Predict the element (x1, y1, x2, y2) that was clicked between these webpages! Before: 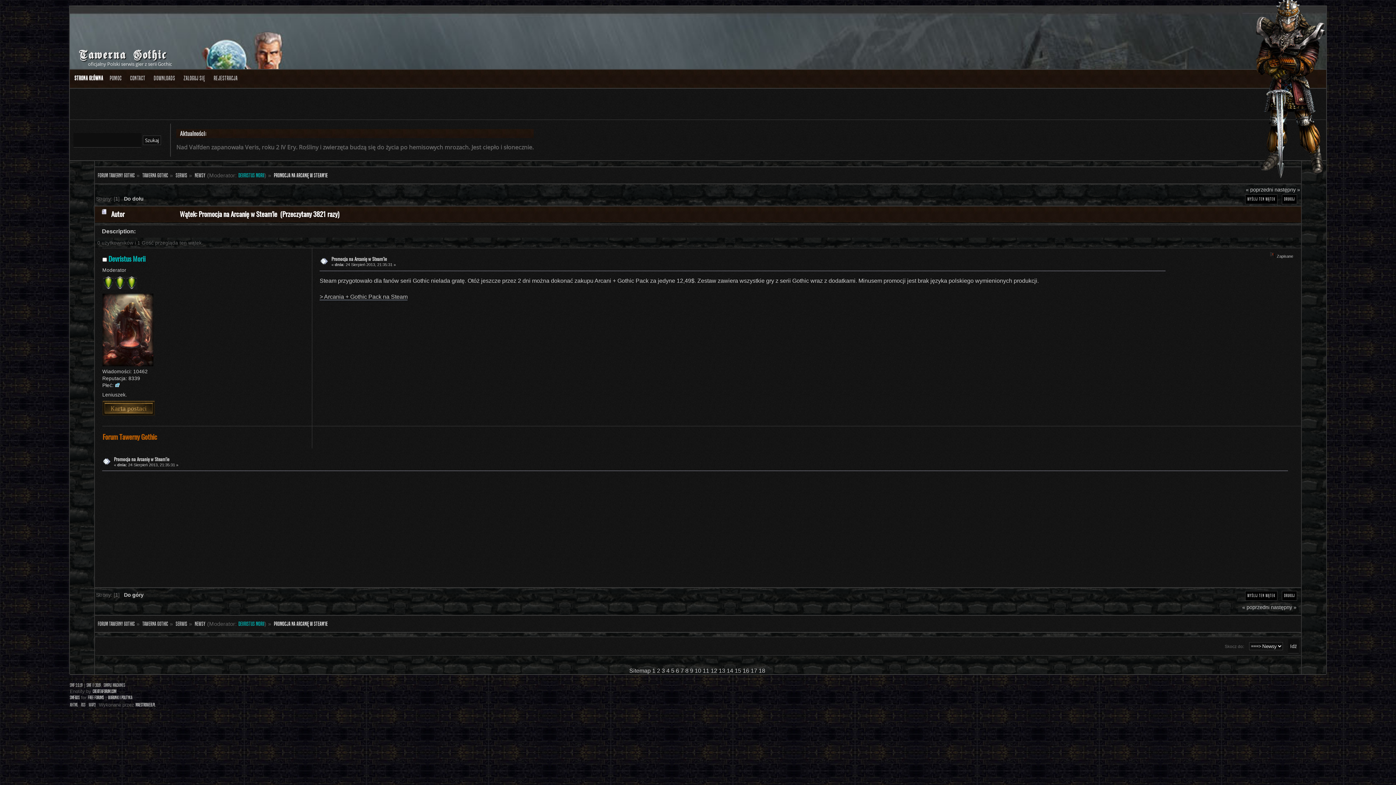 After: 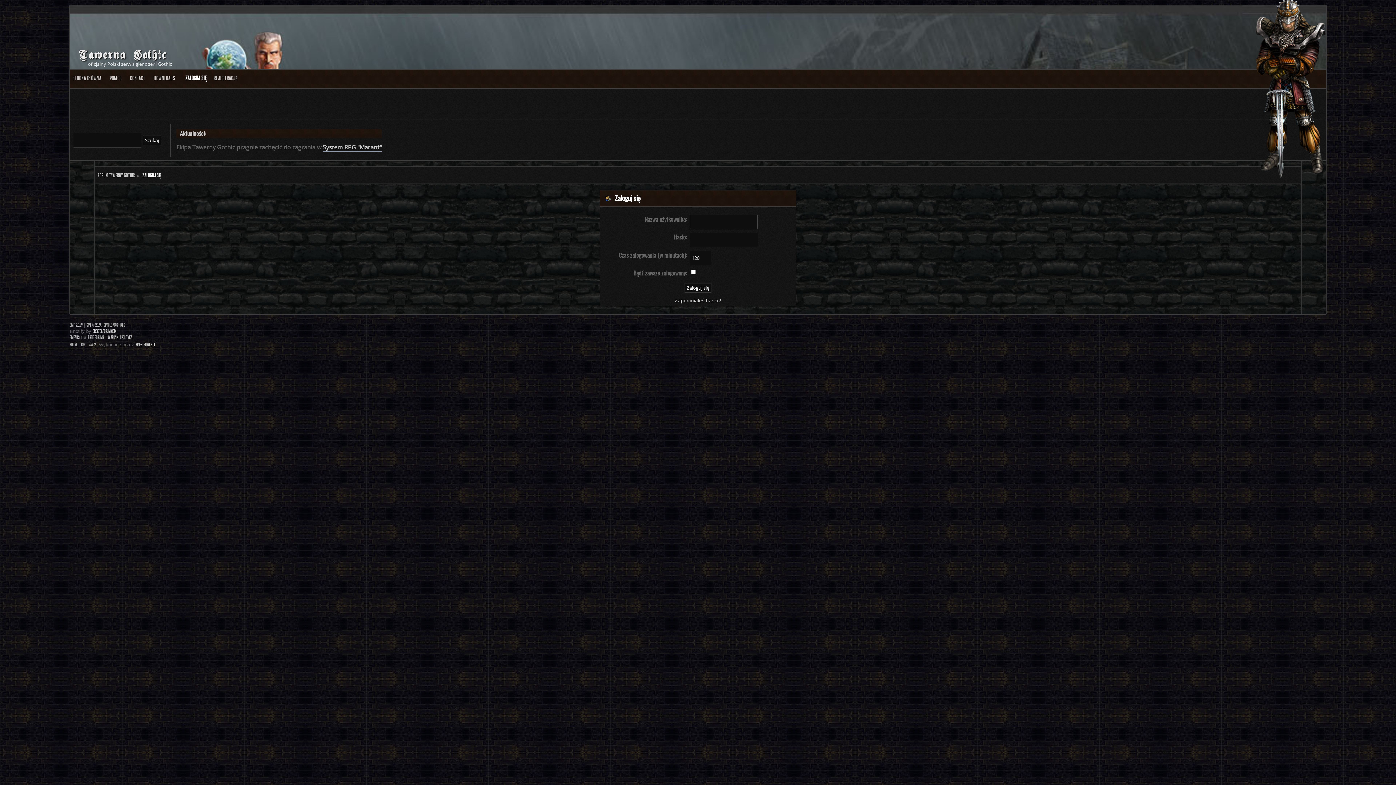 Action: bbox: (183, 74, 210, 82) label: ZALOGUJ SIĘ